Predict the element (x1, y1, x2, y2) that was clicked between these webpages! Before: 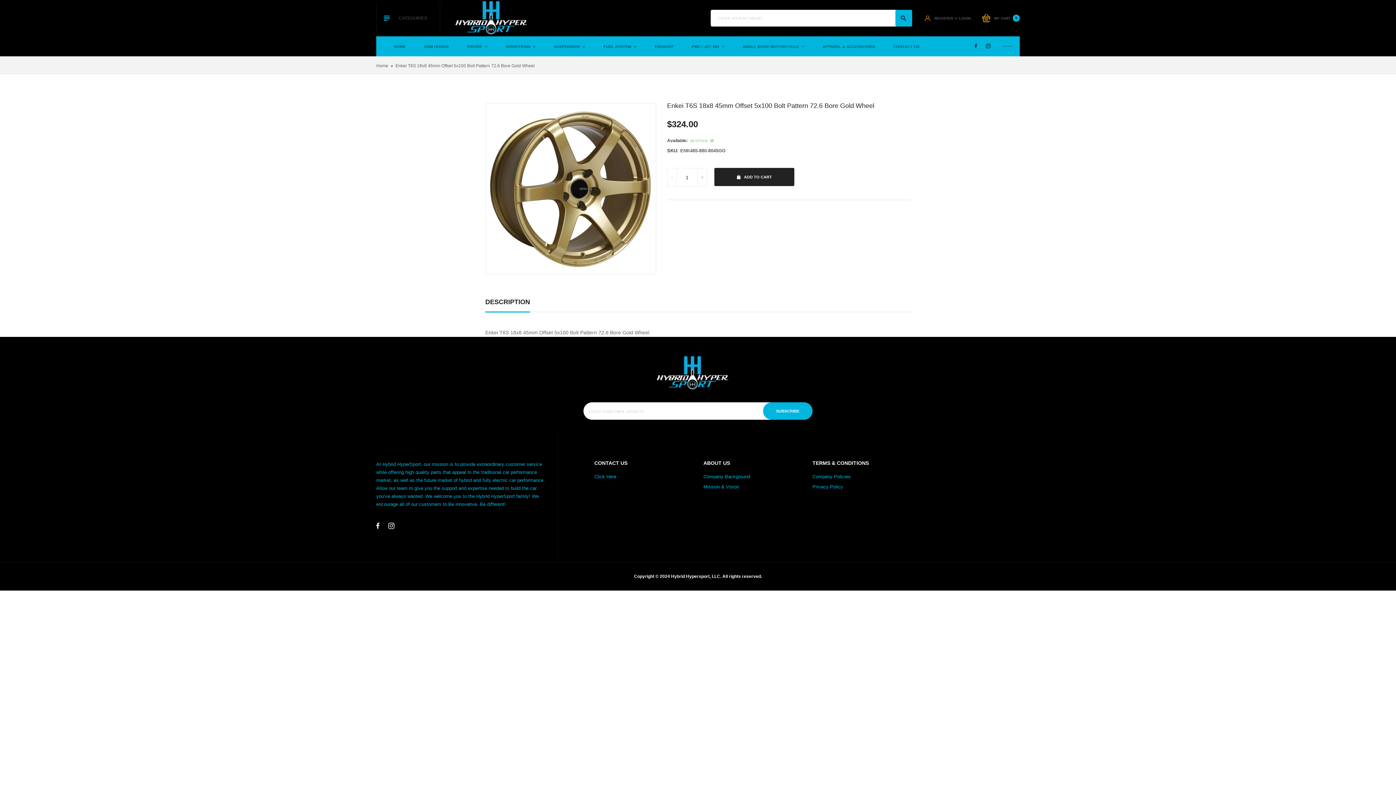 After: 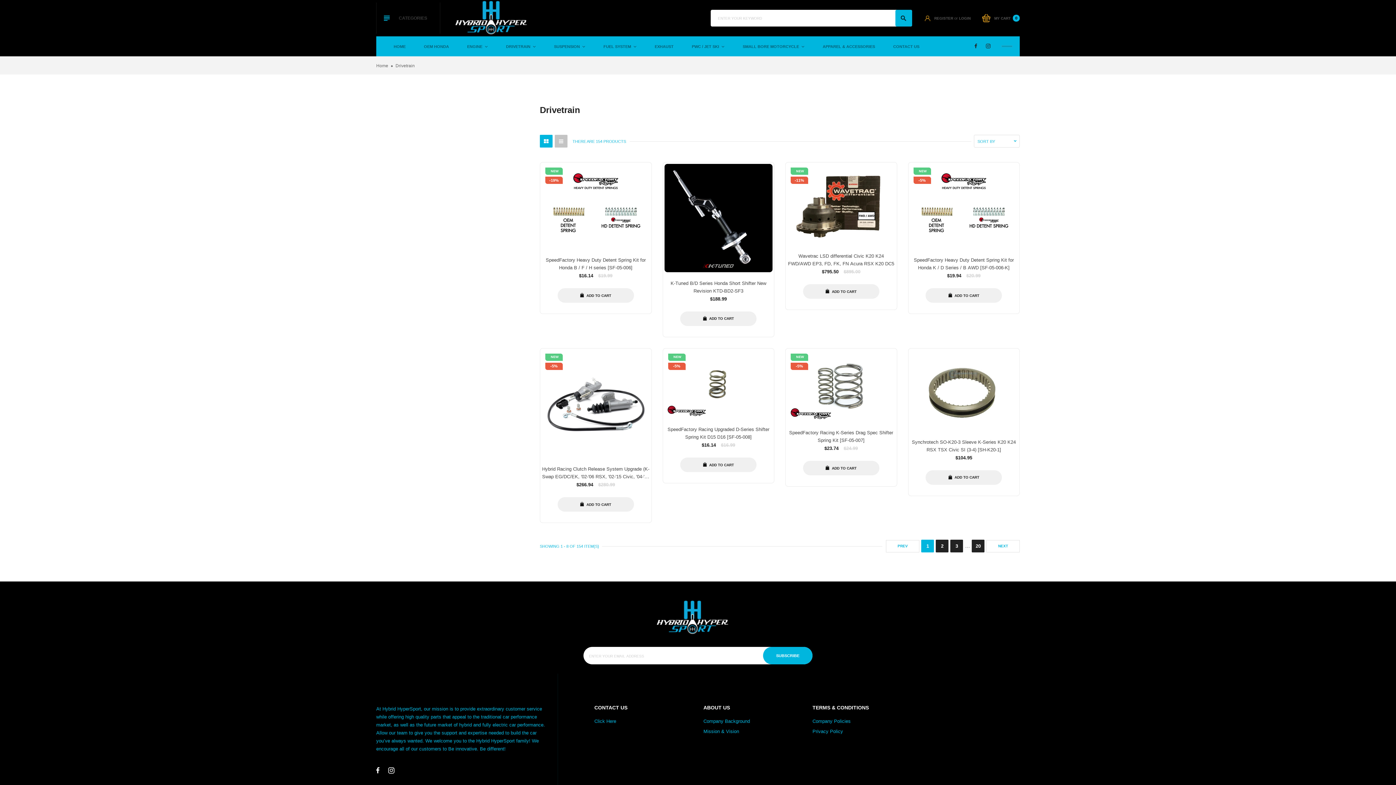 Action: bbox: (506, 42, 536, 50) label: DRIVETRAIN 